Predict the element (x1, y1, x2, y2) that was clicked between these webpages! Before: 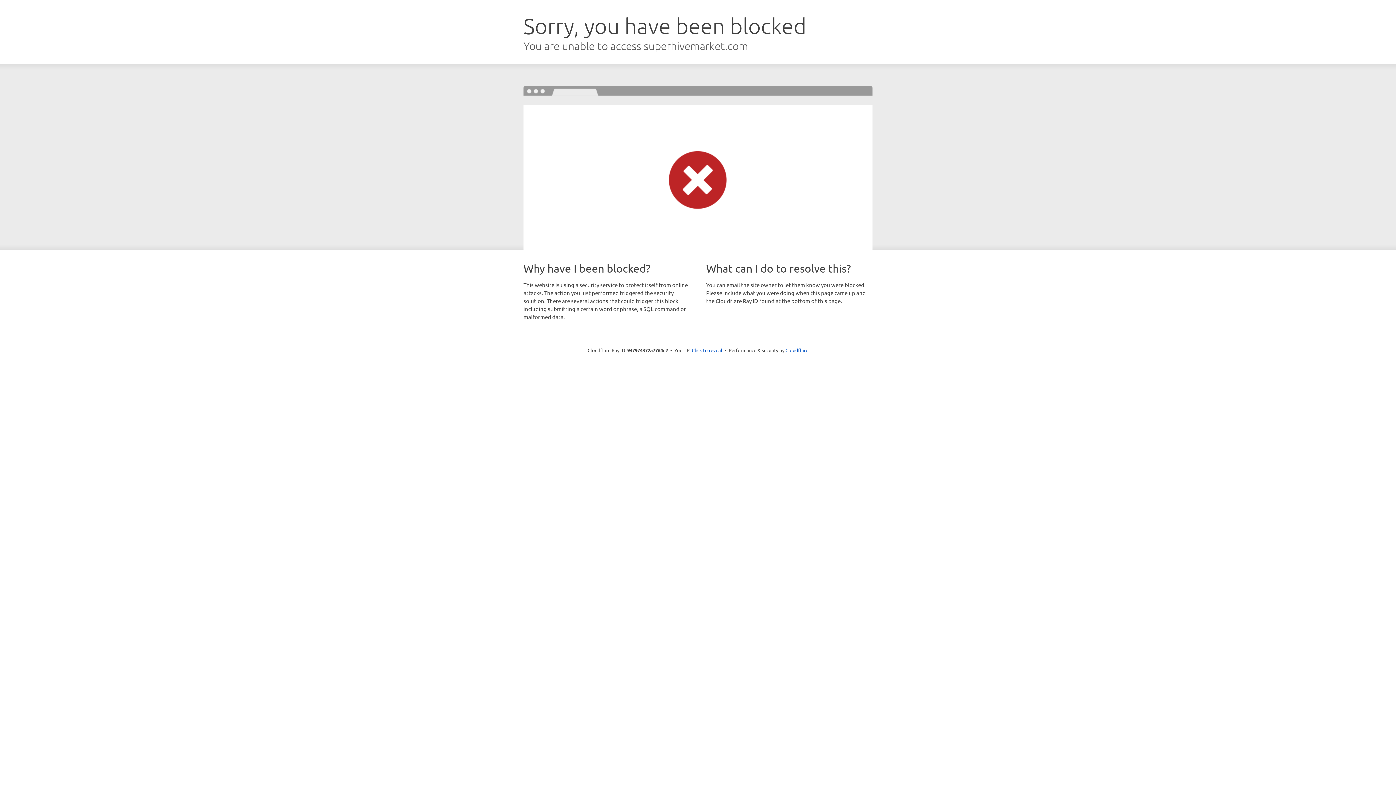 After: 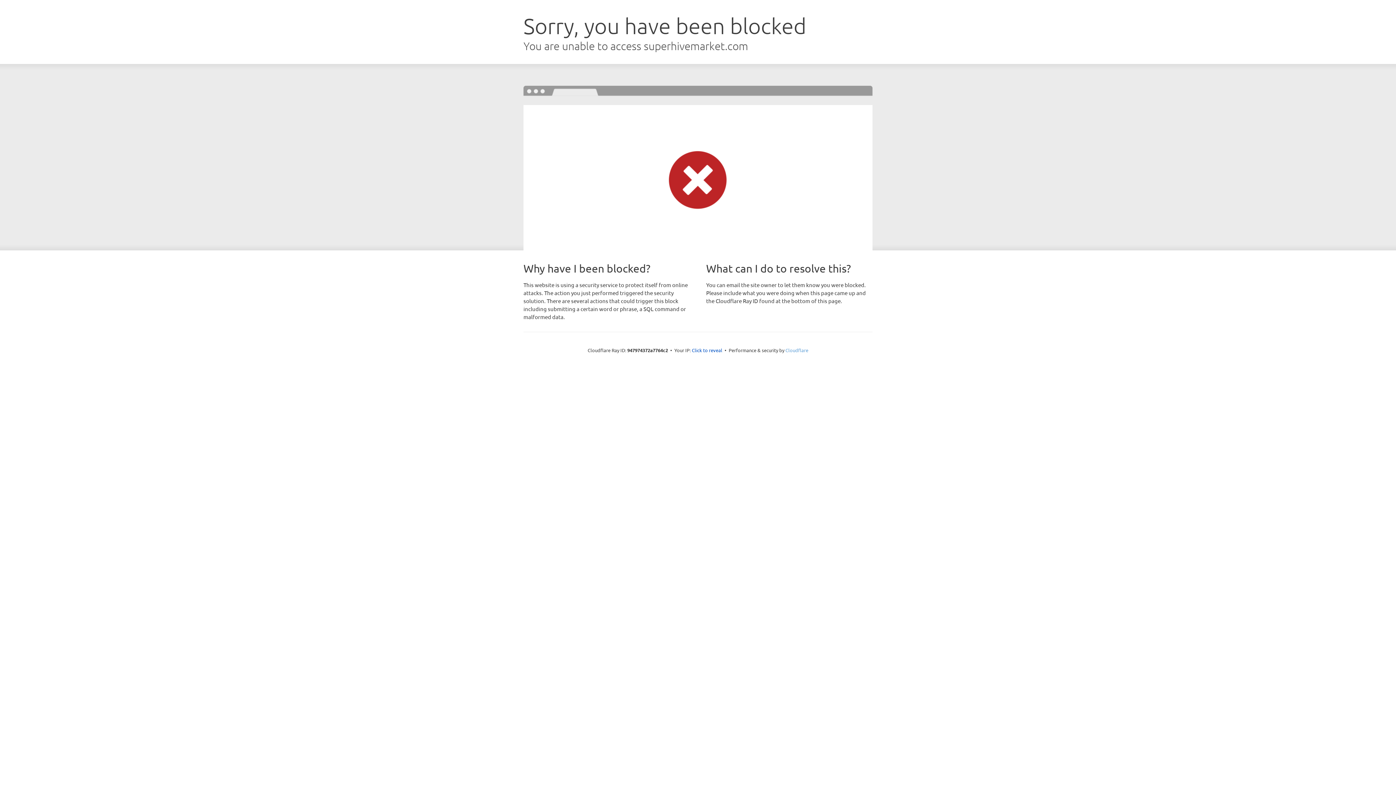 Action: bbox: (785, 347, 808, 353) label: Cloudflare